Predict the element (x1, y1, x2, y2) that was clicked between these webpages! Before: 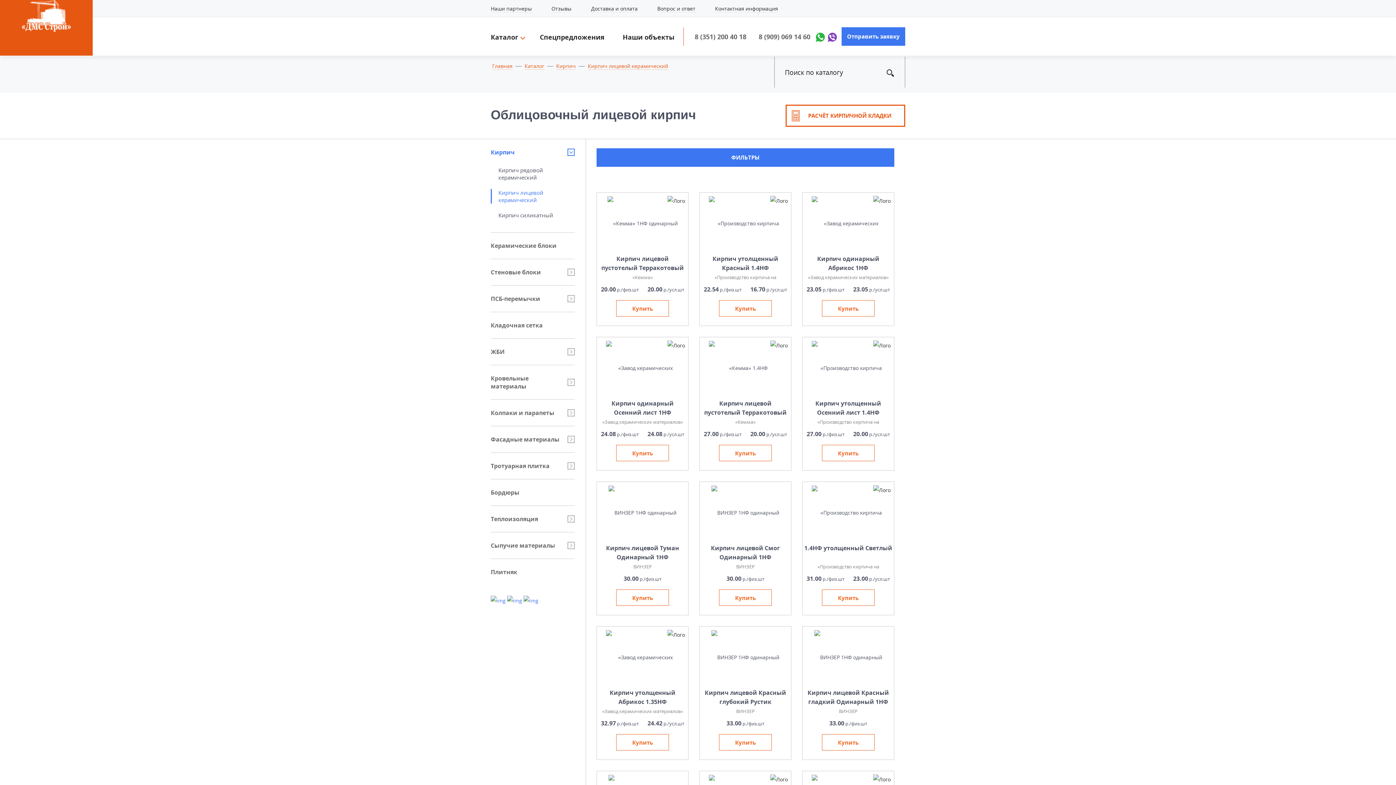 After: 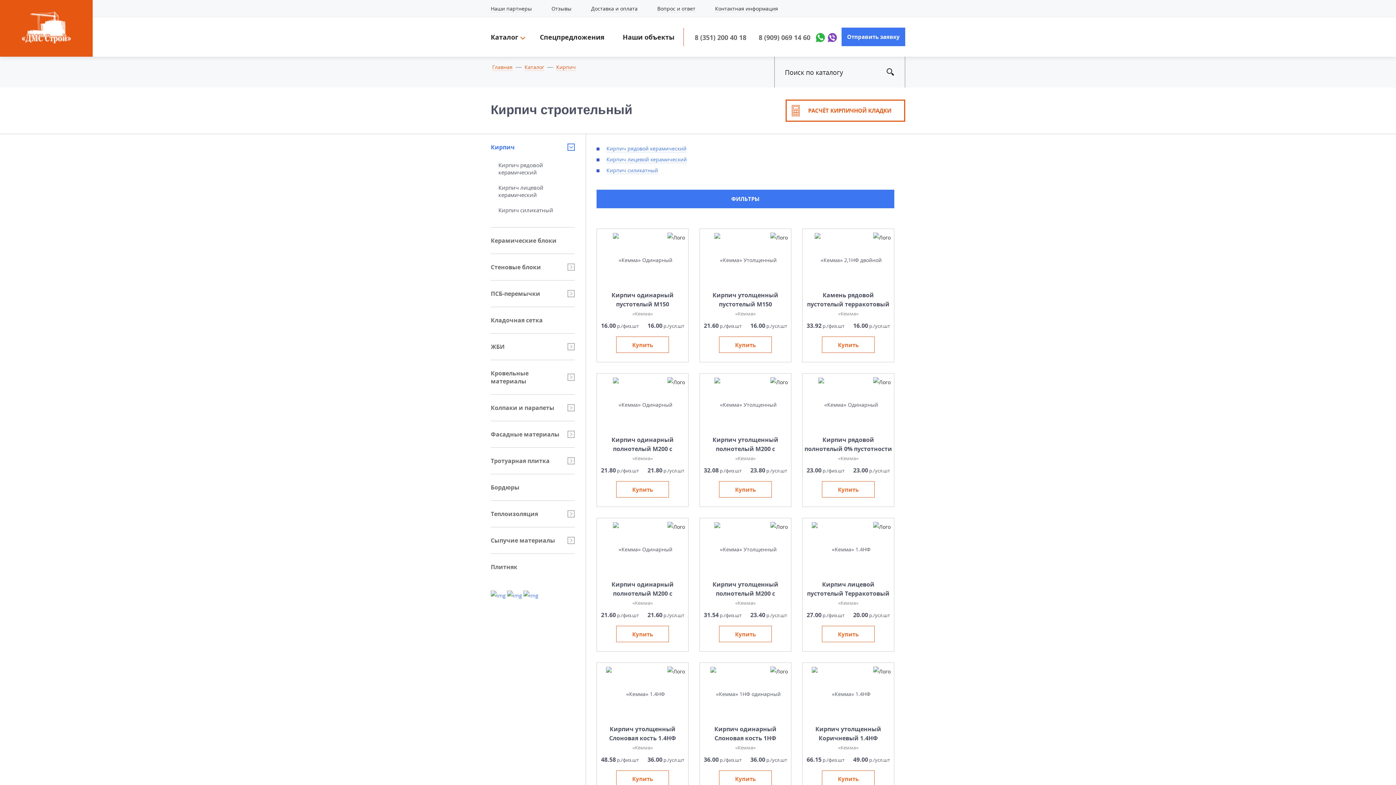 Action: bbox: (554, 62, 577, 69) label: Кирпич